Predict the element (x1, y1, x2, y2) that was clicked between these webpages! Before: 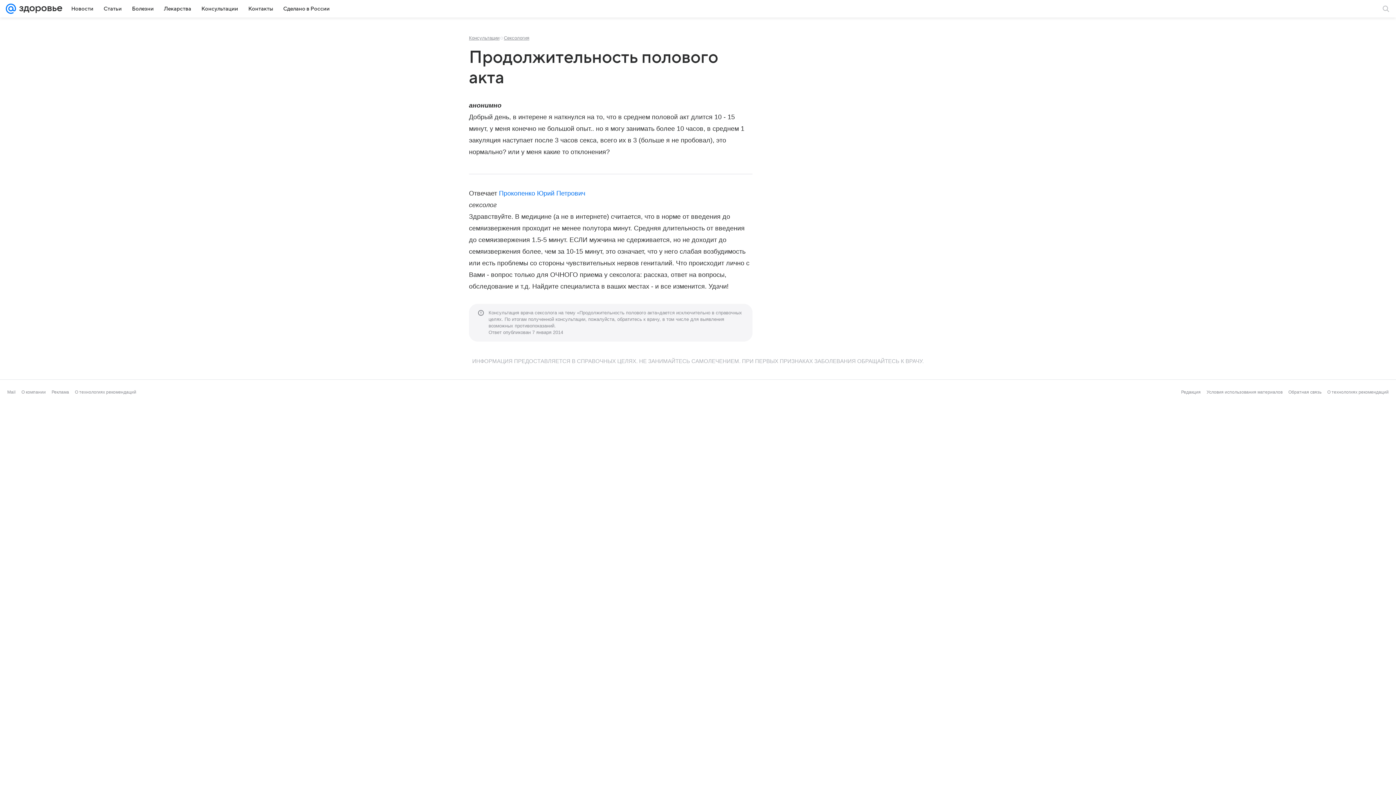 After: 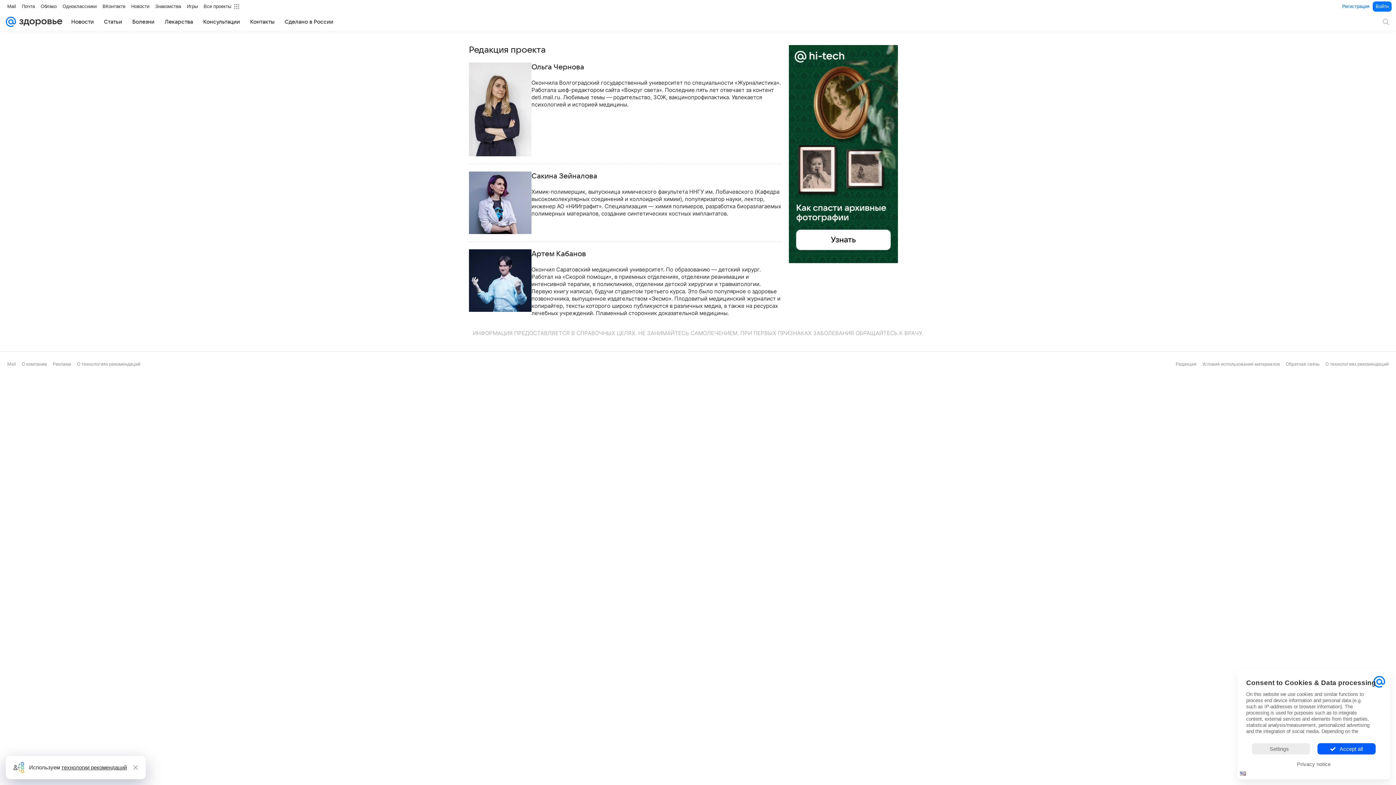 Action: label: Редакция bbox: (1181, 389, 1201, 394)